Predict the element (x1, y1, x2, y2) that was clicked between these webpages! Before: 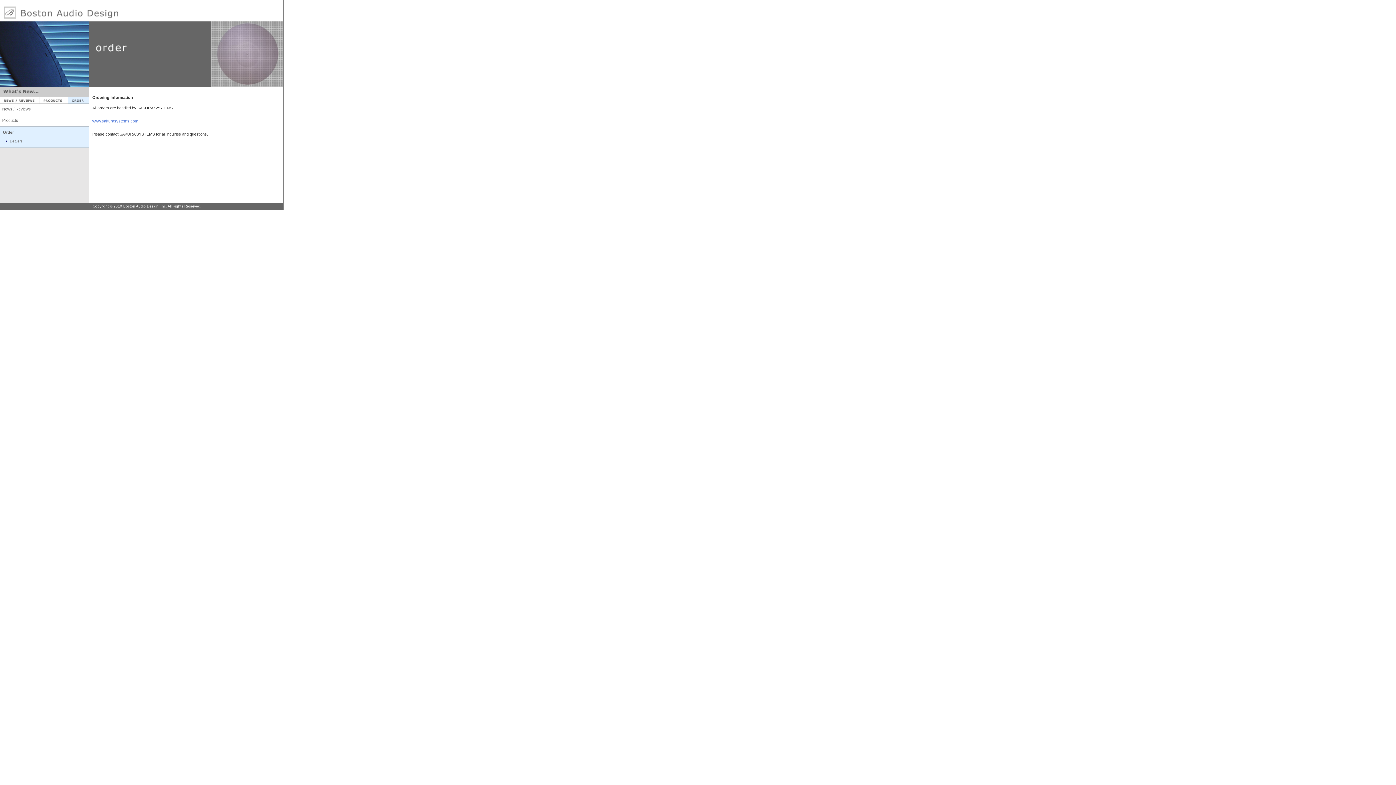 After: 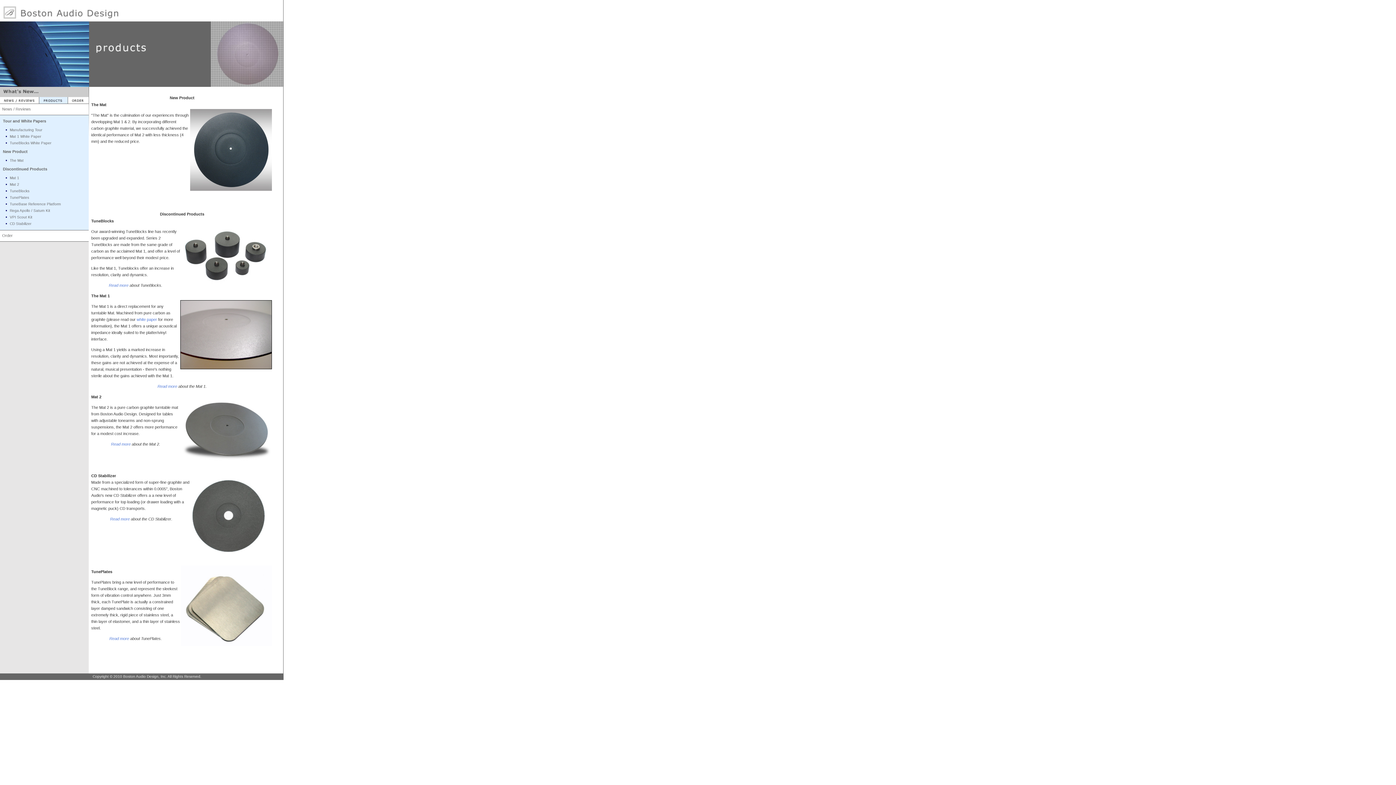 Action: bbox: (38, 98, 67, 105)